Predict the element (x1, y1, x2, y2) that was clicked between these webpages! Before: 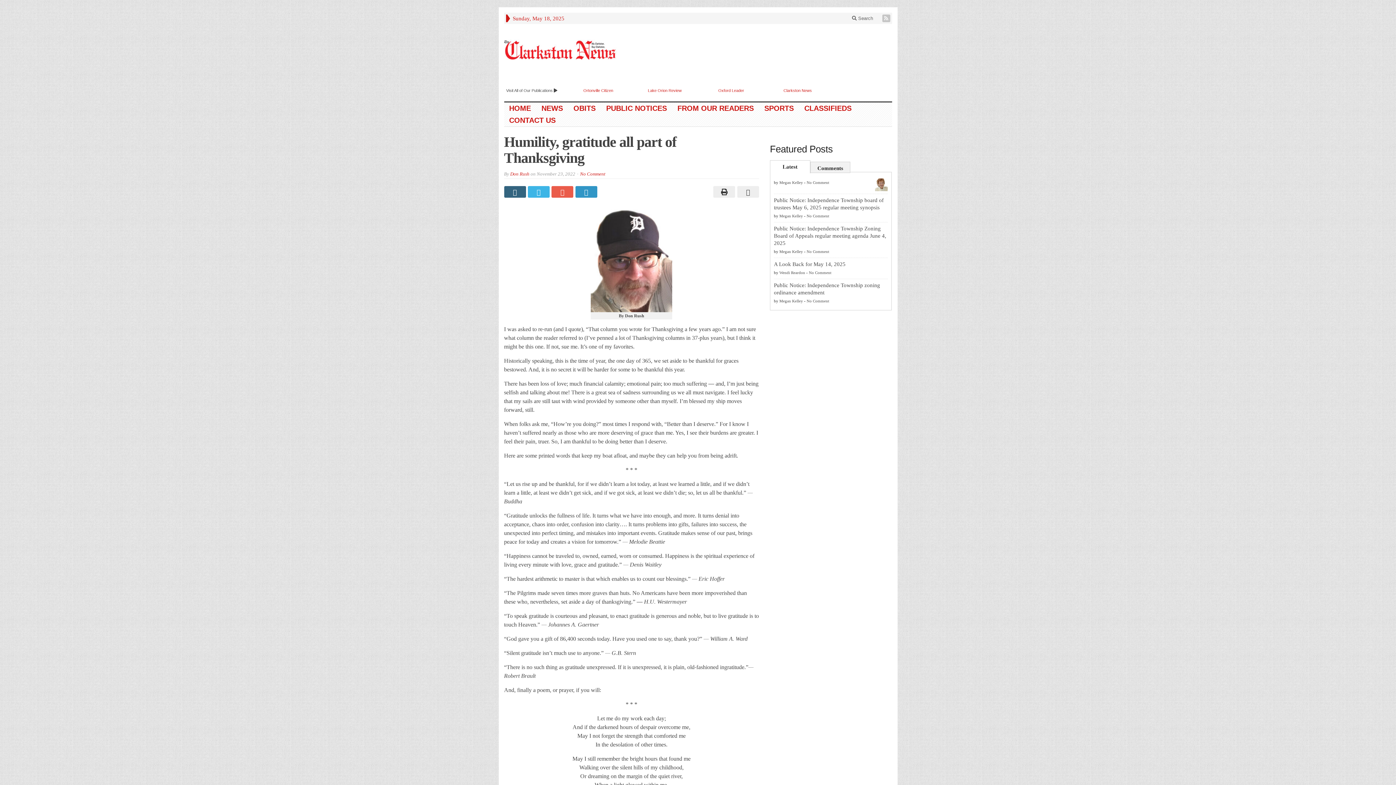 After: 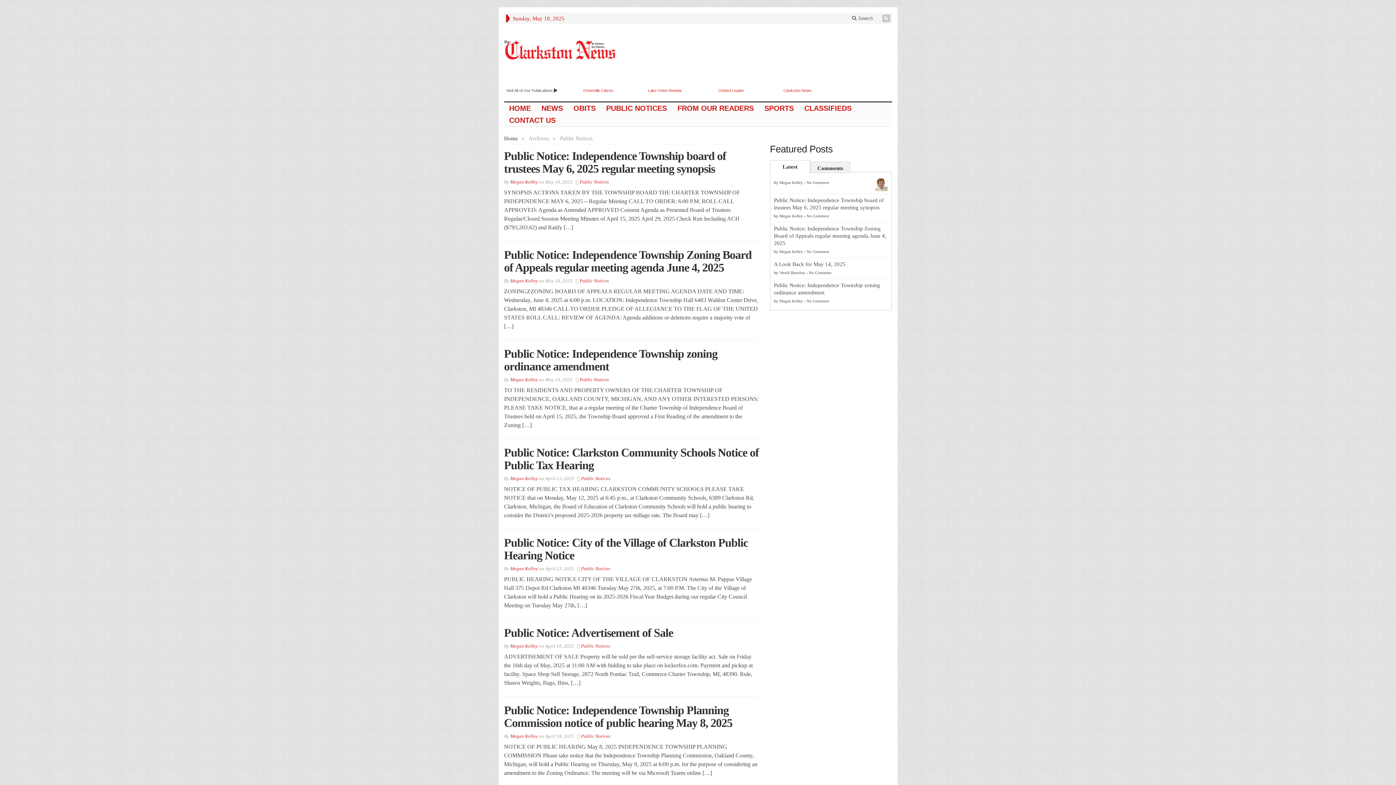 Action: bbox: (601, 102, 672, 114) label: PUBLIC NOTICES